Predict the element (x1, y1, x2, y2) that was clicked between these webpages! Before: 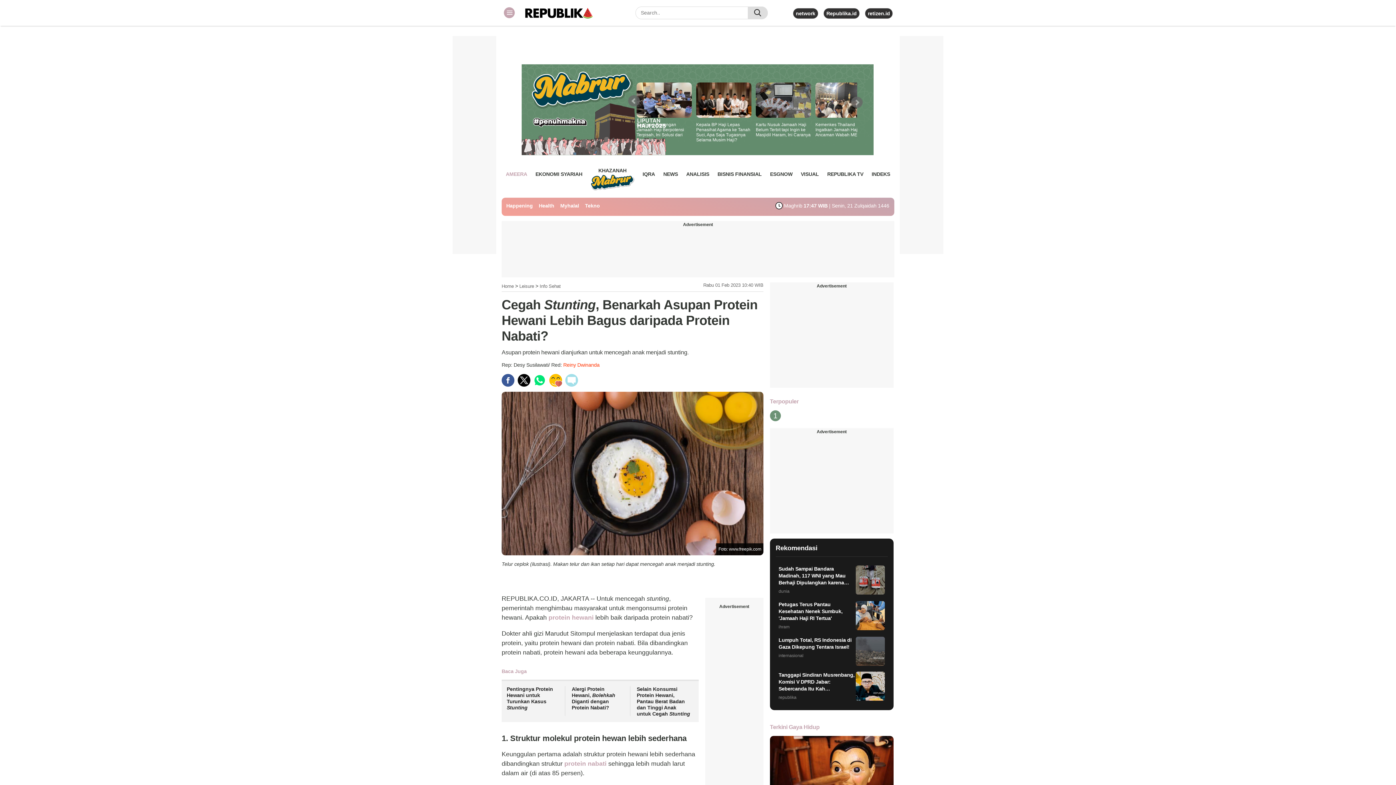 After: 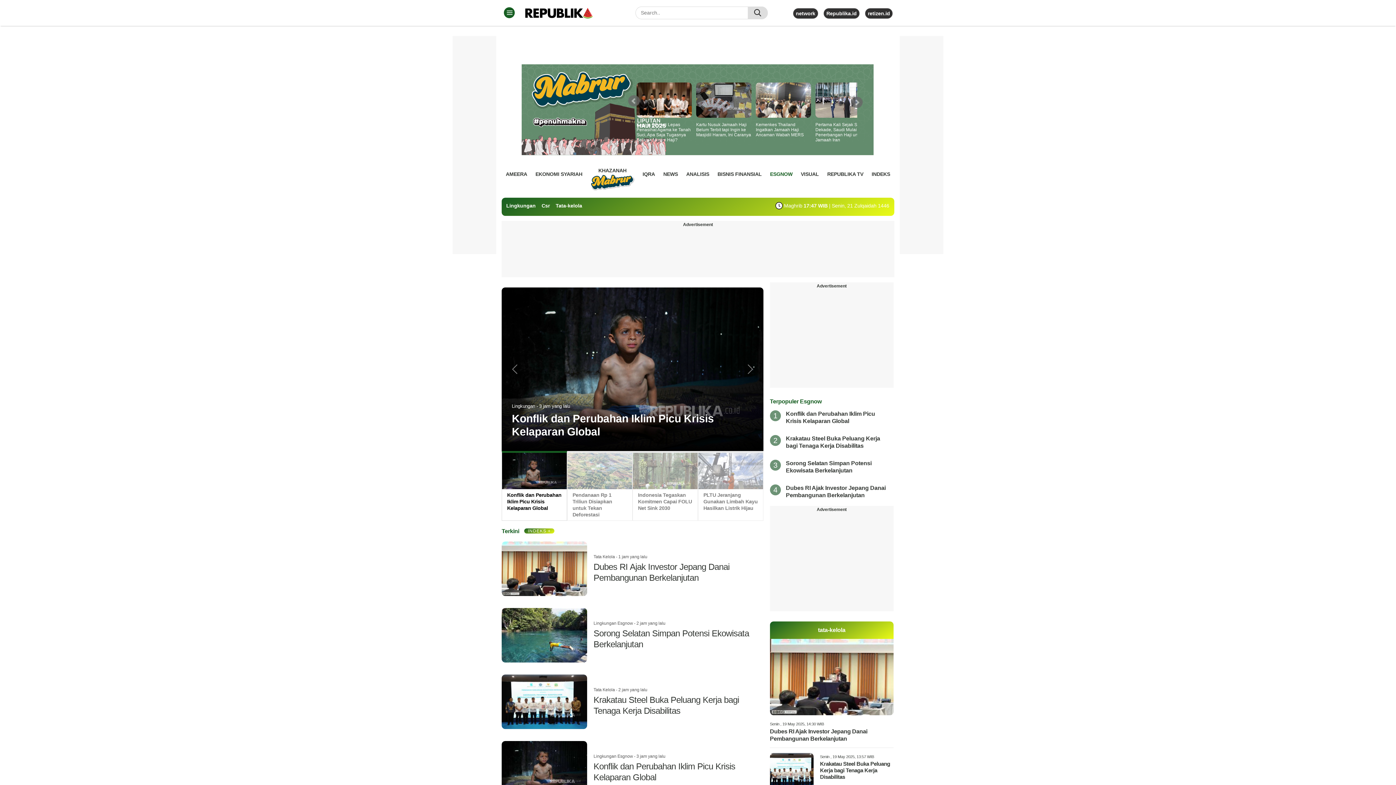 Action: label: ESGNOW bbox: (770, 168, 792, 179)